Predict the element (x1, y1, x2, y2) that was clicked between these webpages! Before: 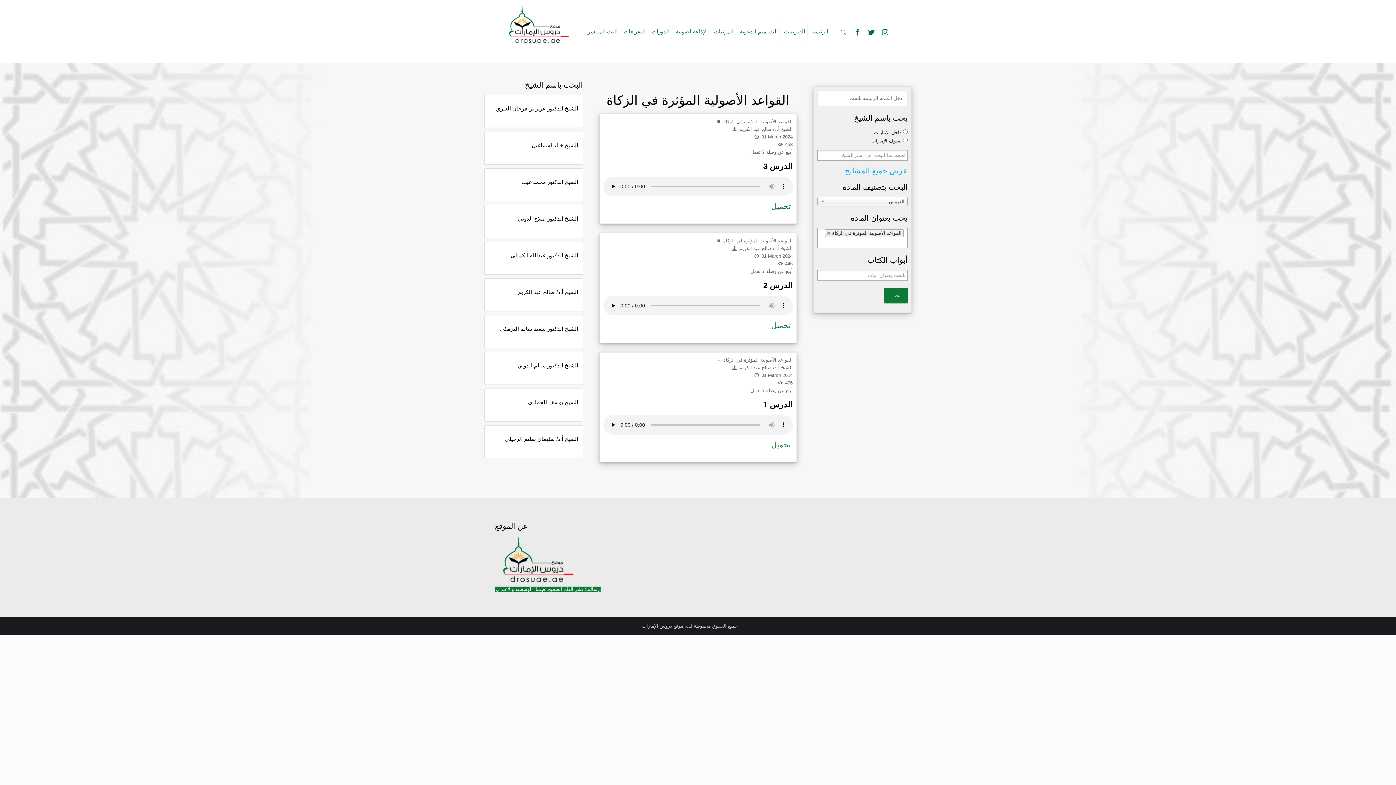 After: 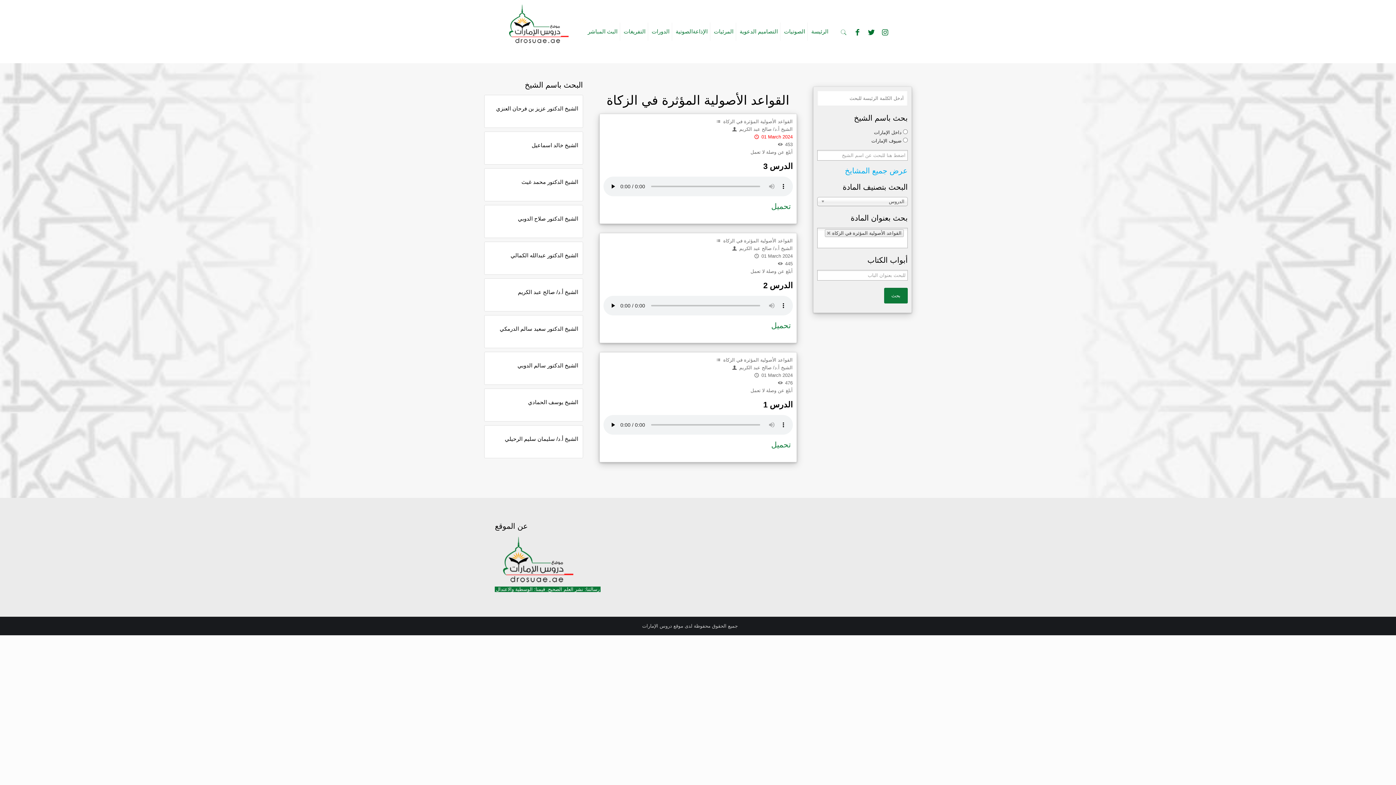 Action: label:  01 March 2024 bbox: (753, 134, 792, 139)